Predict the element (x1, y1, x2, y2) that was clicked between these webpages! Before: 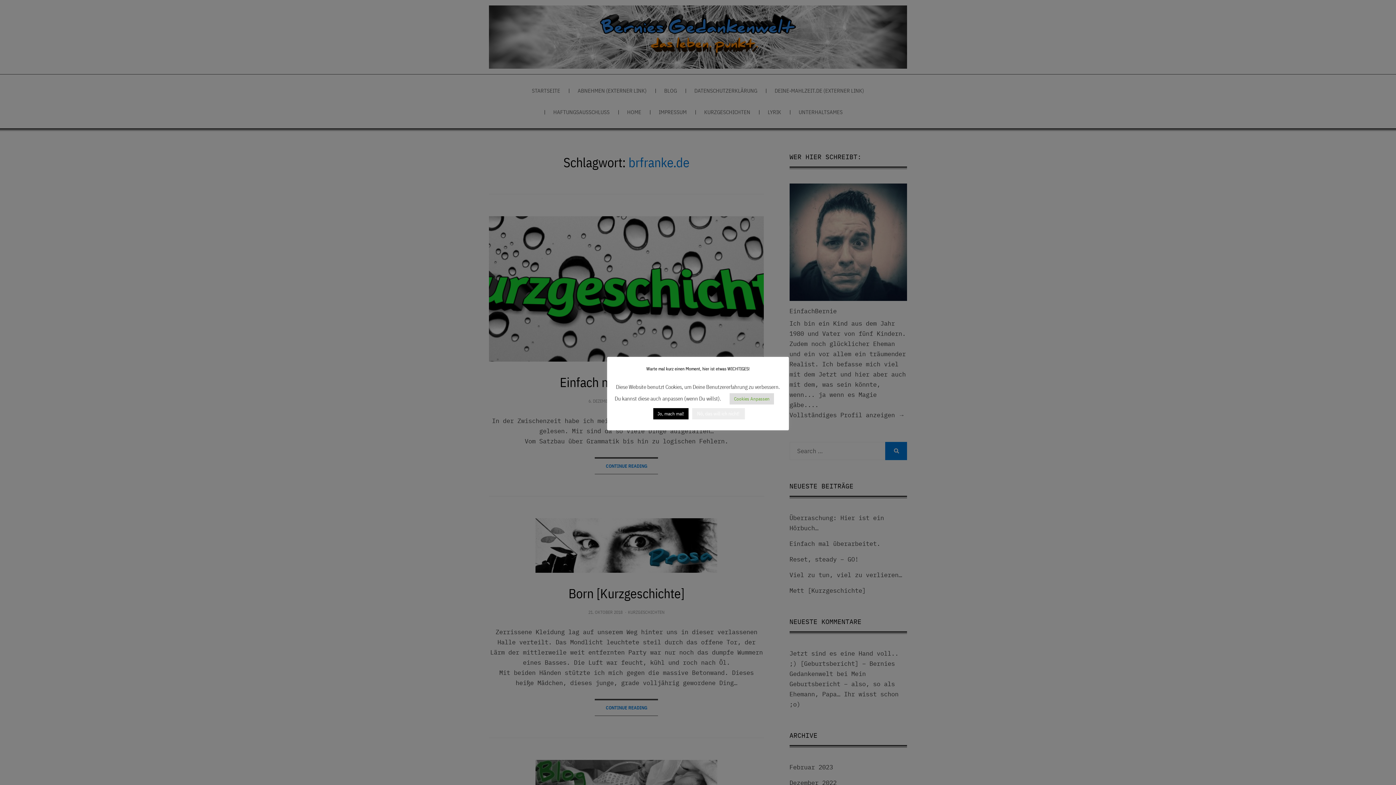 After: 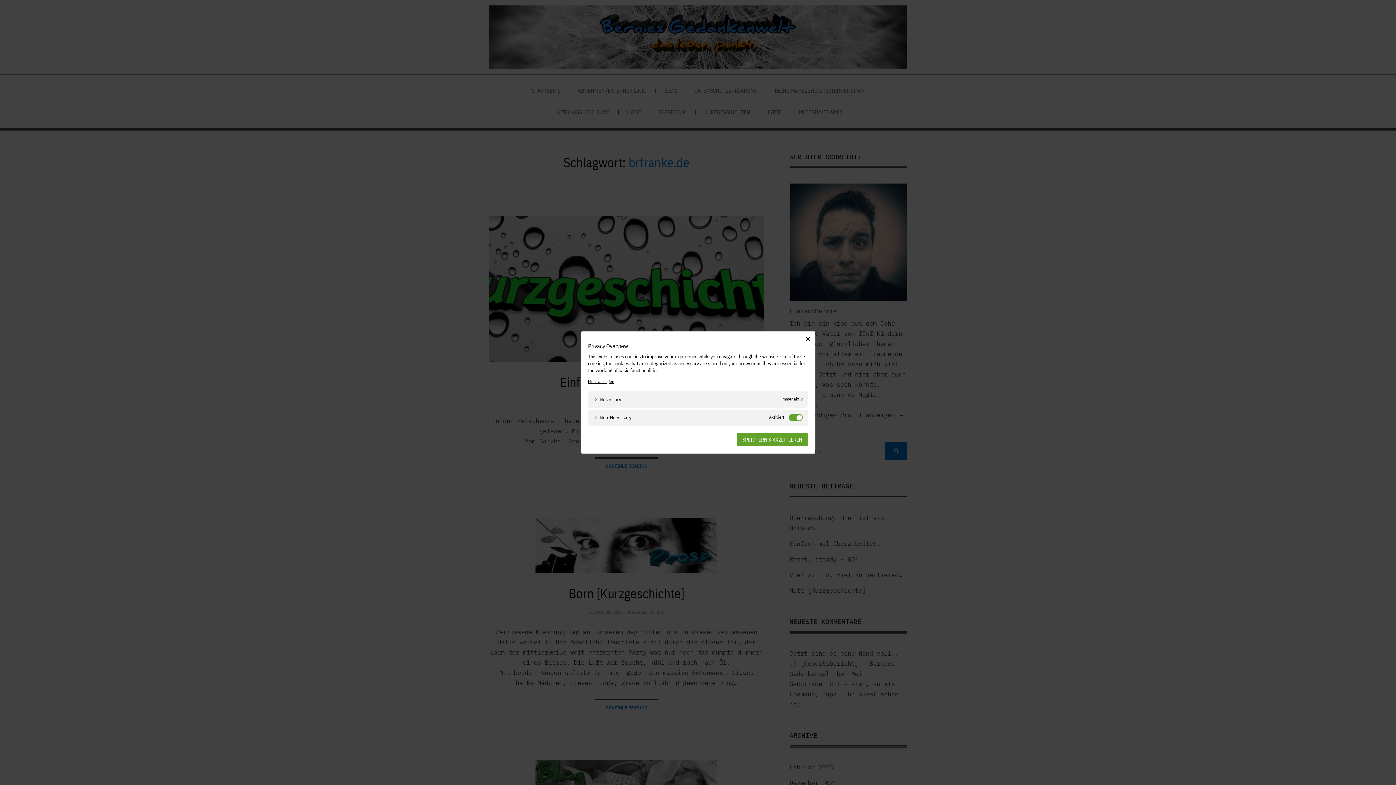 Action: bbox: (729, 393, 774, 404) label: Cookies Anpassen